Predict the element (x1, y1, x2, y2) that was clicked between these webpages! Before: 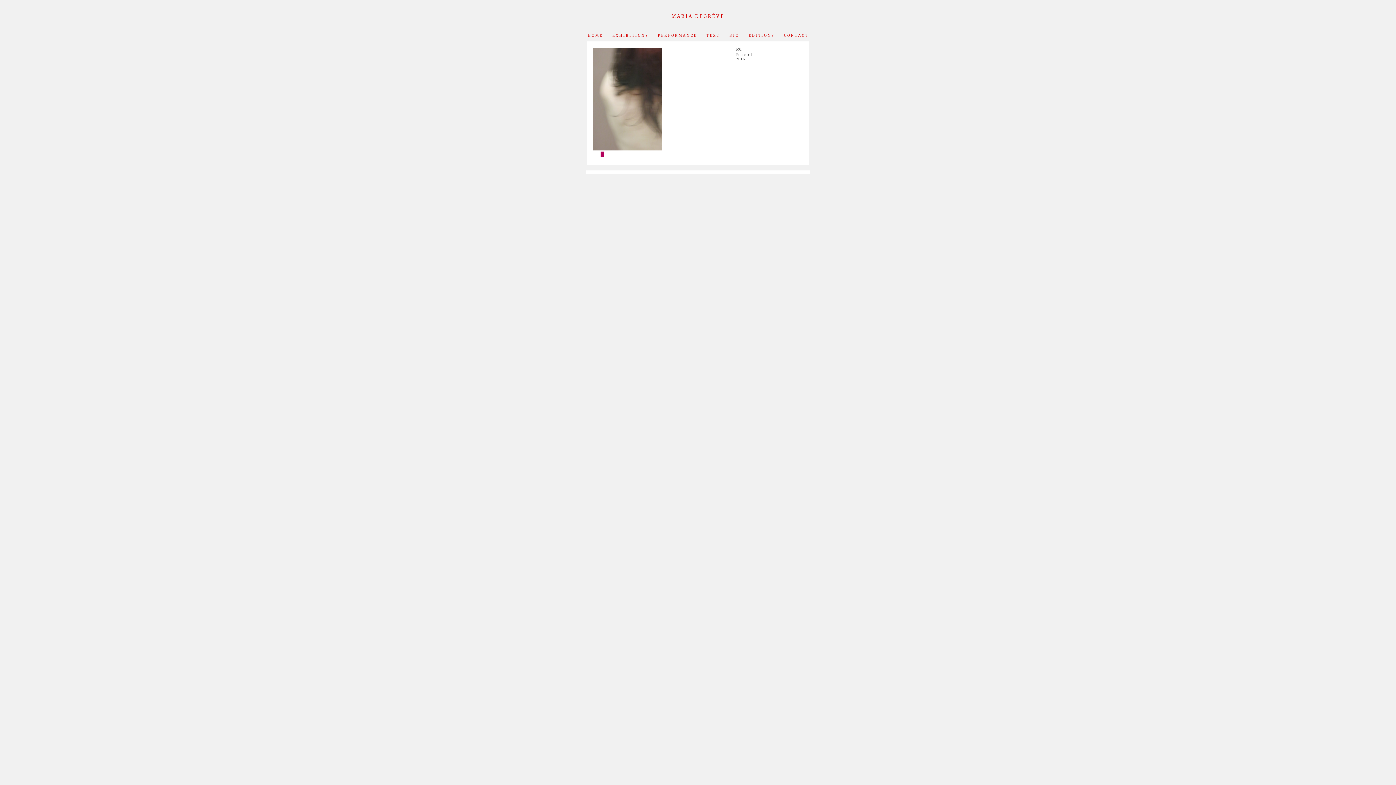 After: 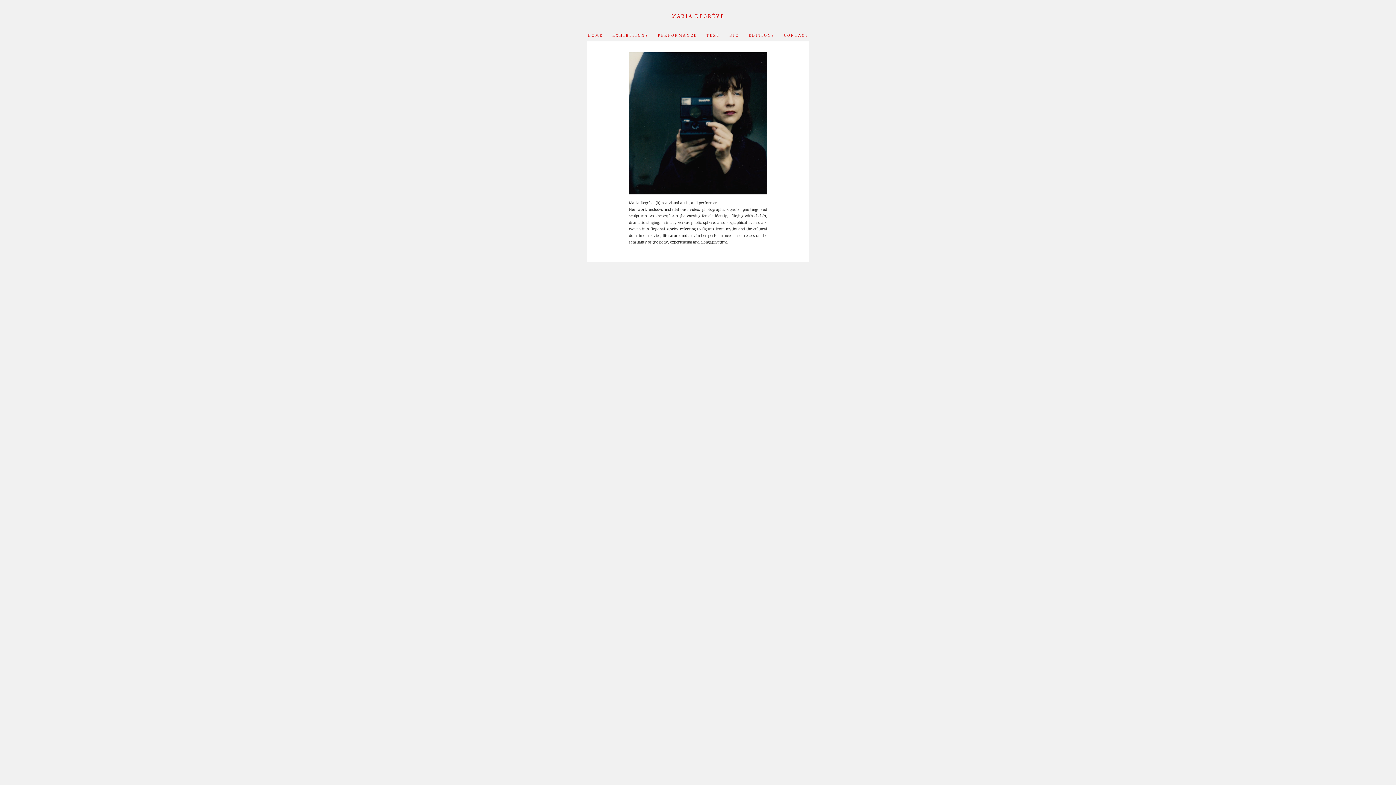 Action: label: HOME bbox: (587, 33, 603, 37)